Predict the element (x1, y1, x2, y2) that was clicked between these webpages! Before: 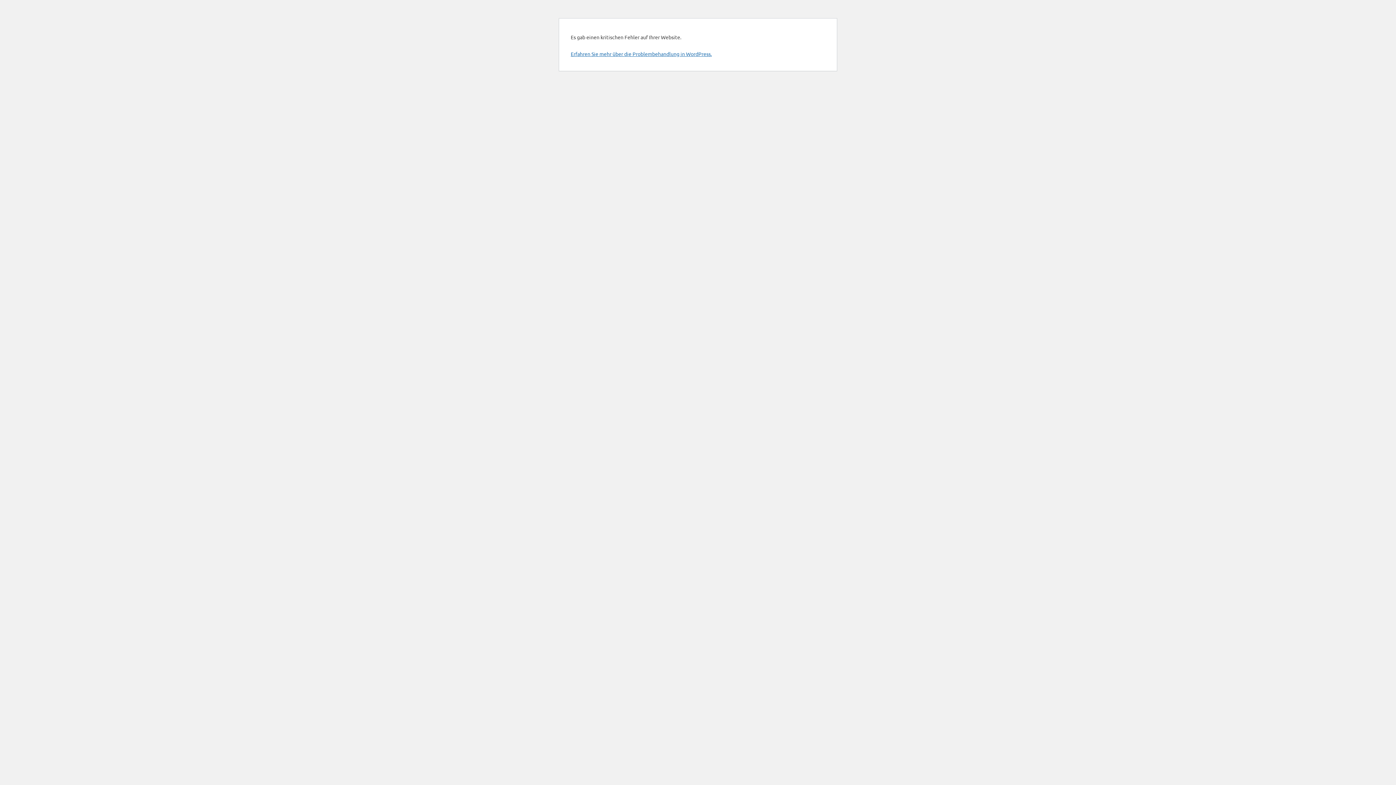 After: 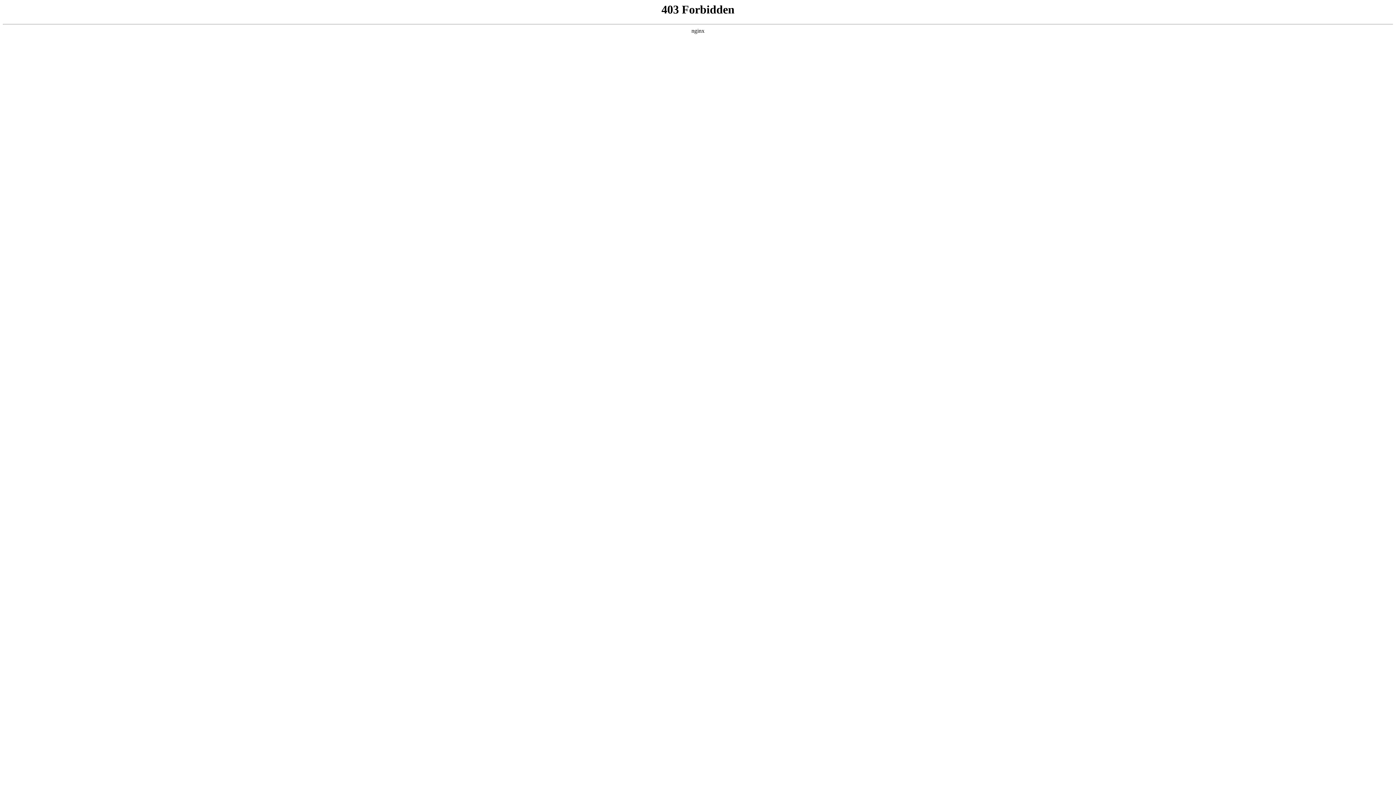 Action: label: Erfahren Sie mehr über die Problembehandlung in WordPress. bbox: (570, 50, 712, 57)